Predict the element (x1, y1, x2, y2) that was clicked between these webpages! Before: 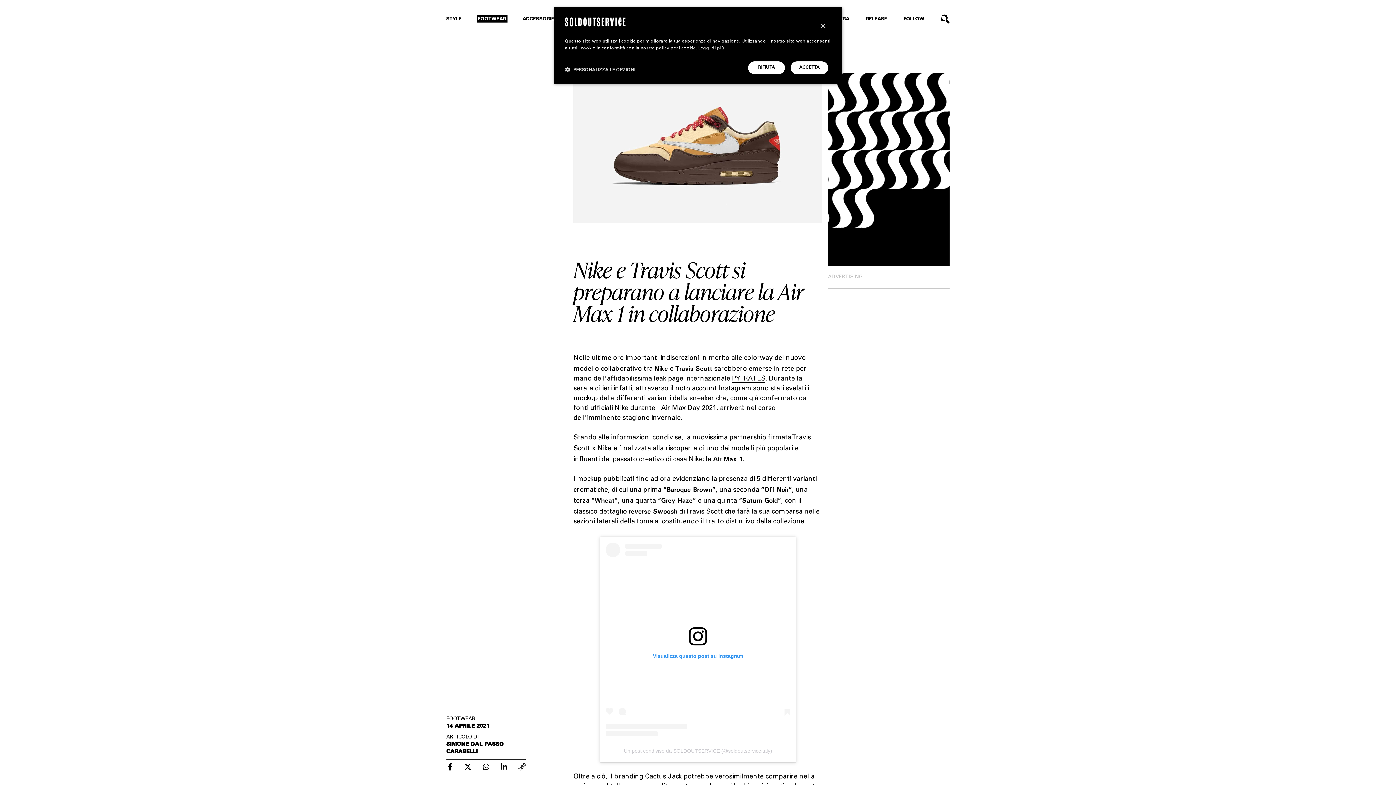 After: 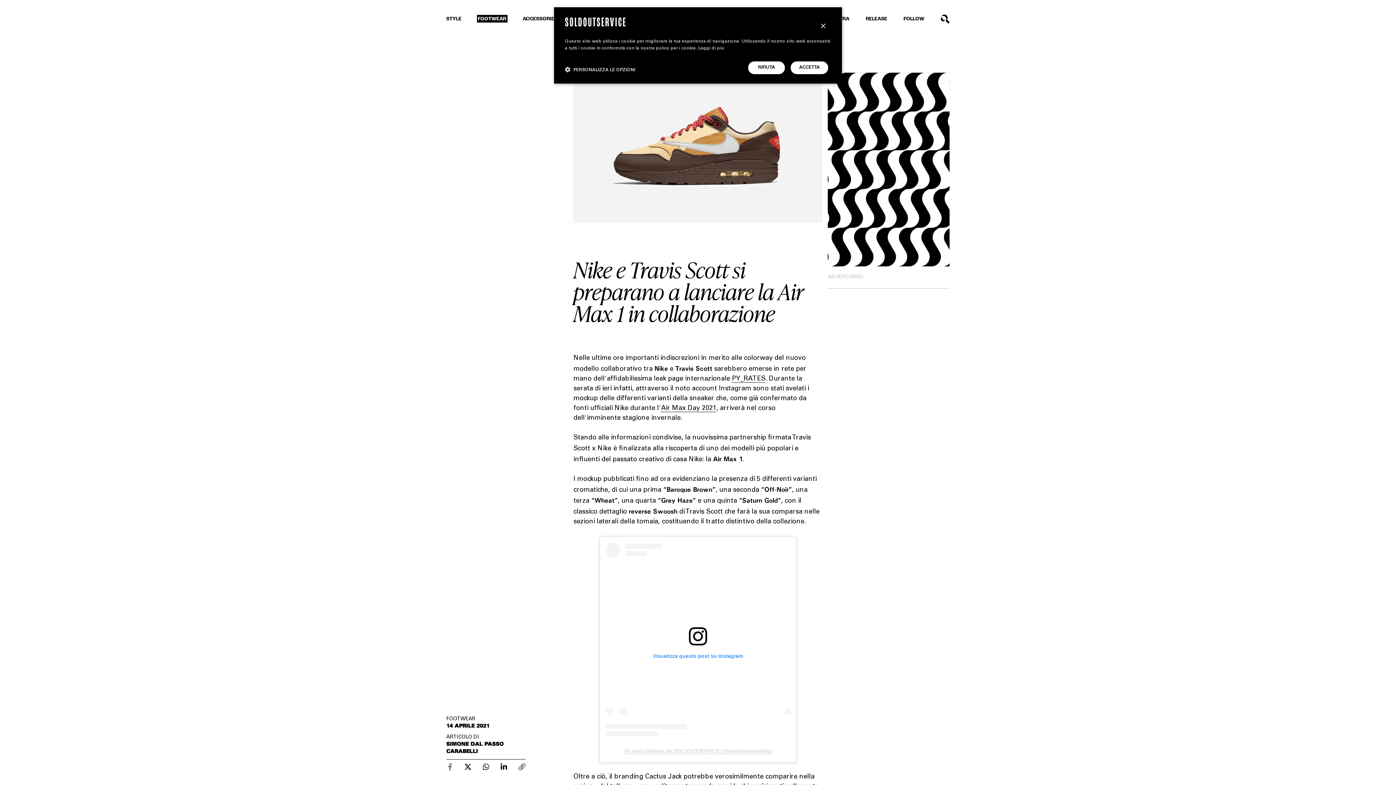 Action: bbox: (446, 763, 453, 770)